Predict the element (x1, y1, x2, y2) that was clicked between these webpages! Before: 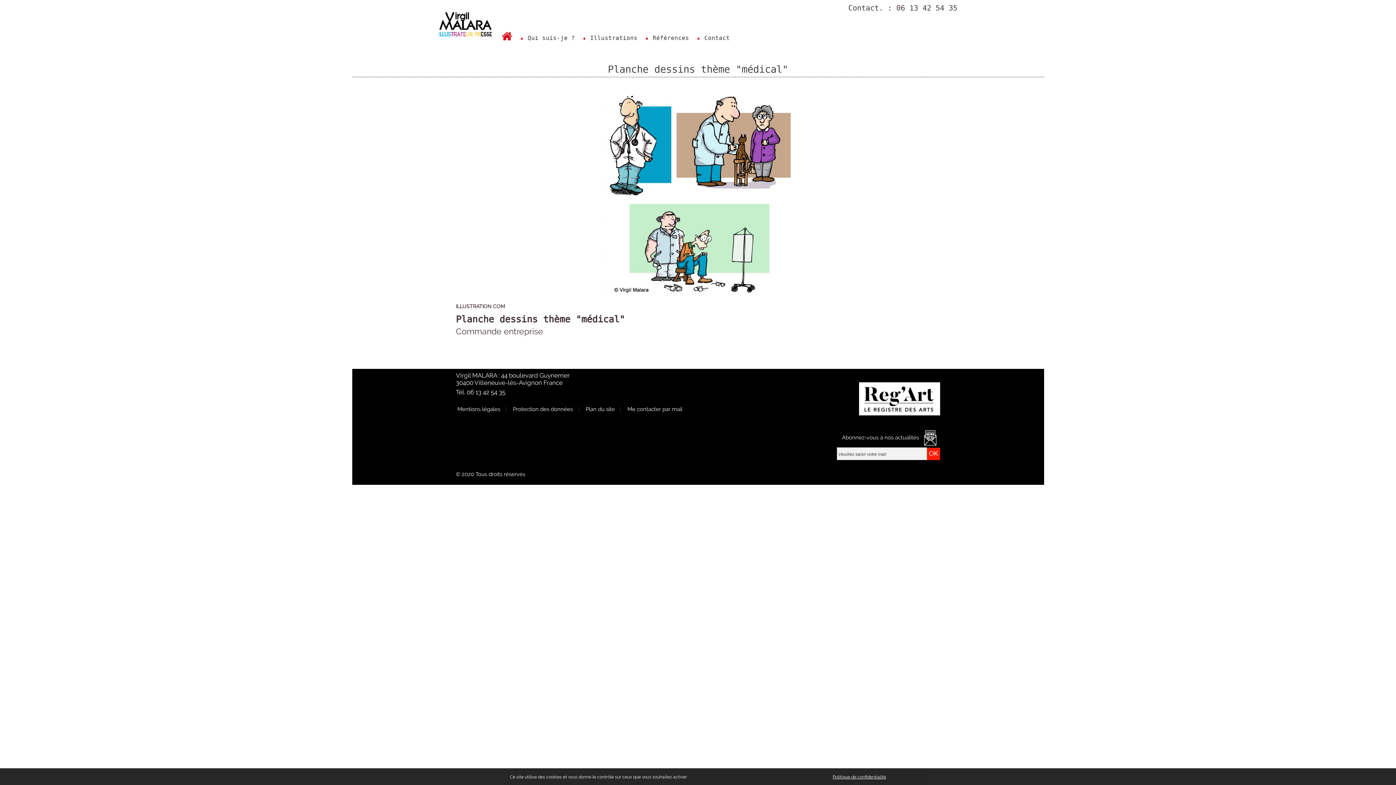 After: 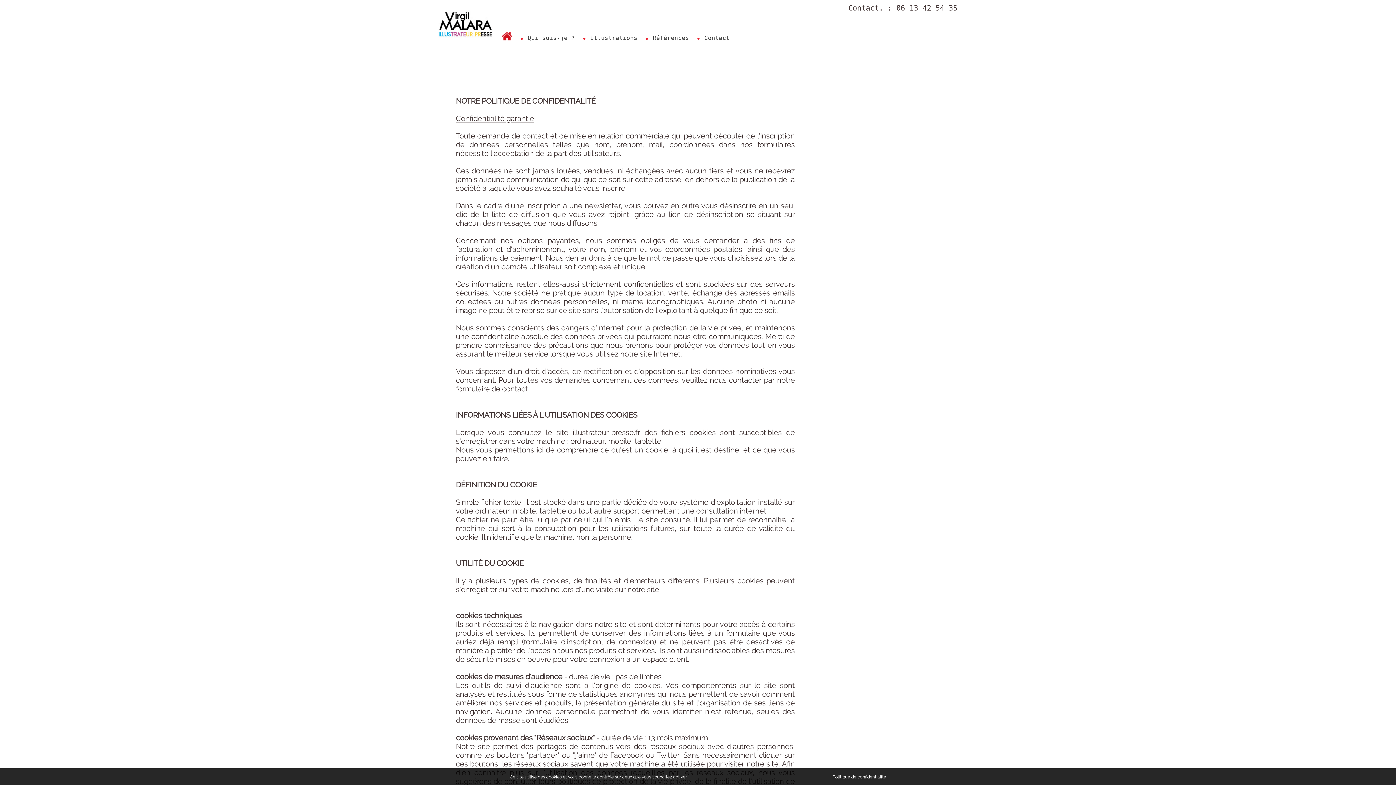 Action: label: Politique de confidentialité bbox: (832, 774, 886, 780)